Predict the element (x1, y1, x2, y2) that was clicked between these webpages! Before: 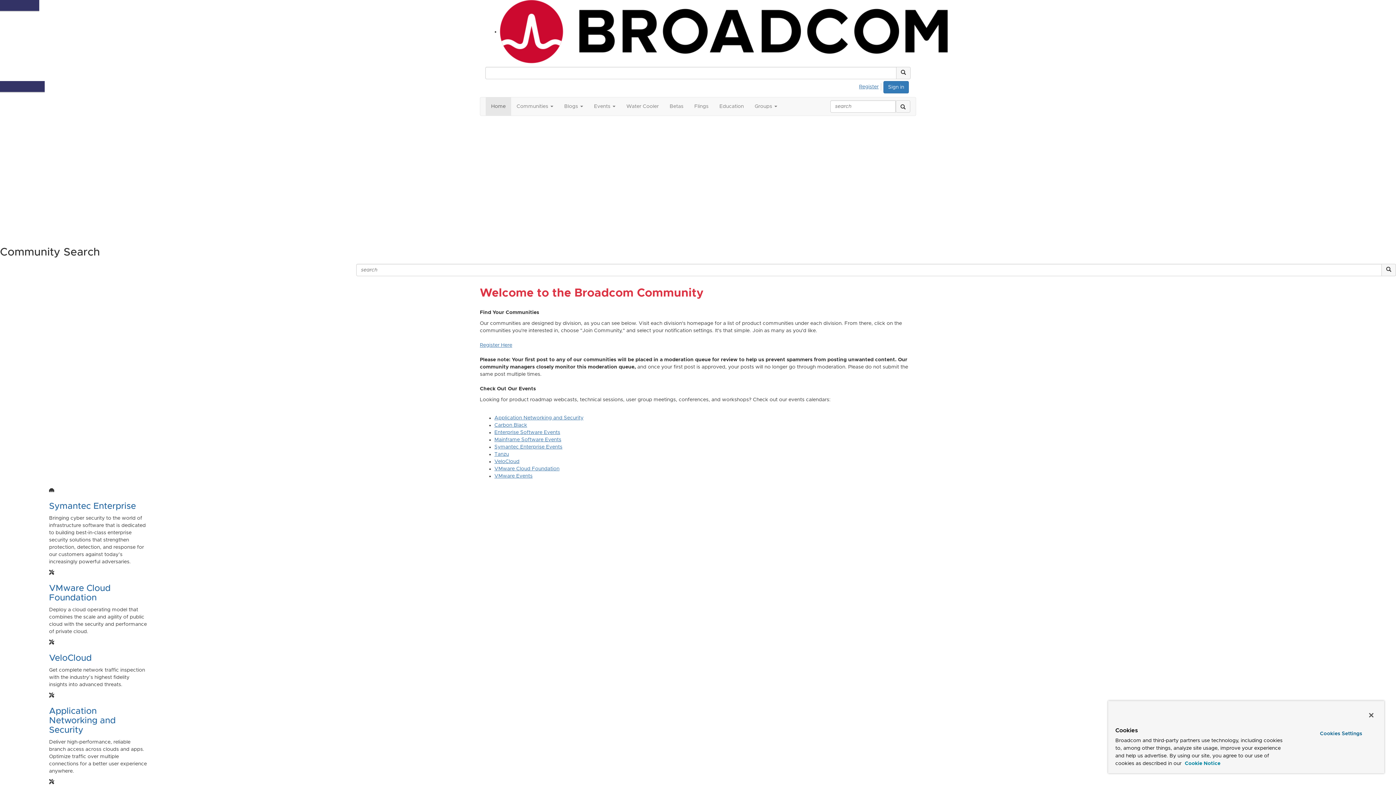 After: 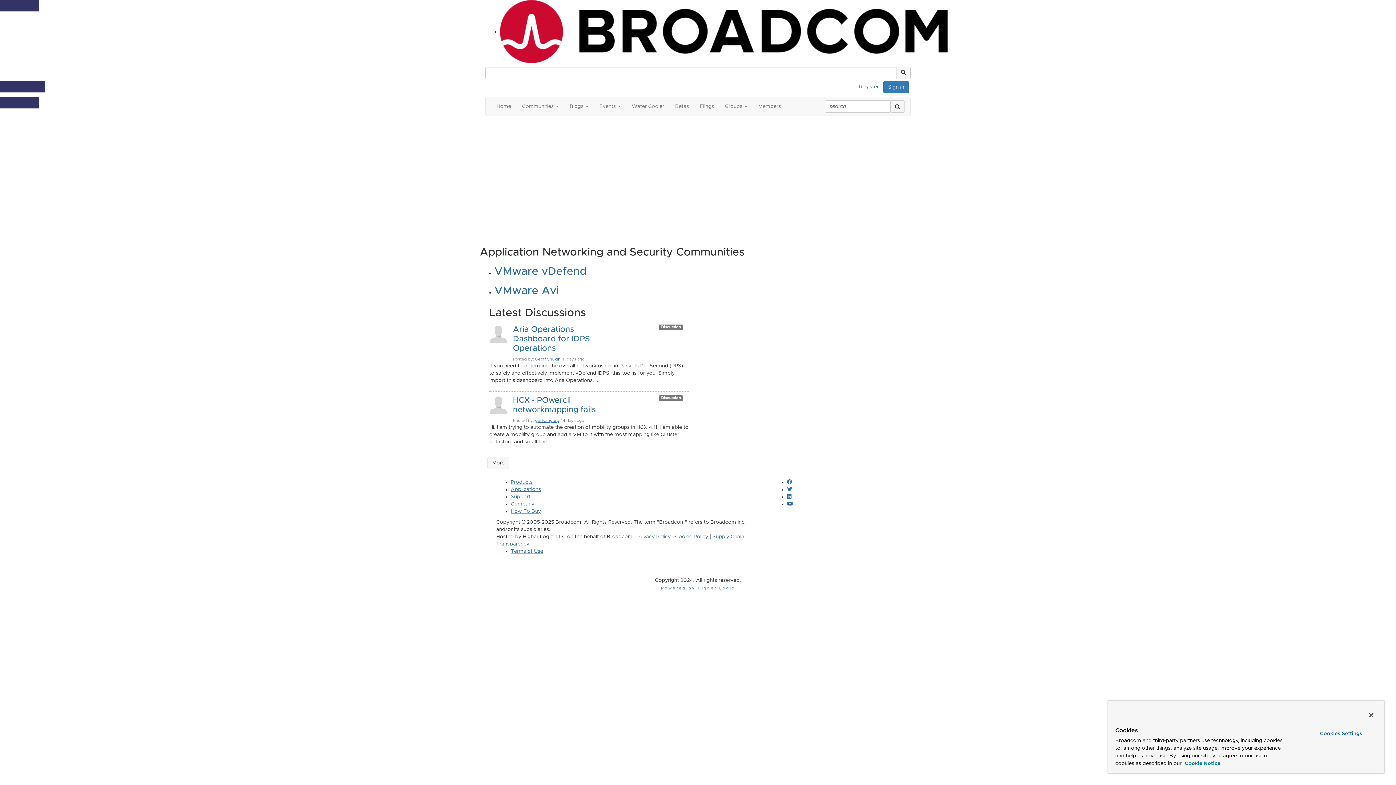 Action: label: Application Networking and Security bbox: (494, 415, 583, 420)